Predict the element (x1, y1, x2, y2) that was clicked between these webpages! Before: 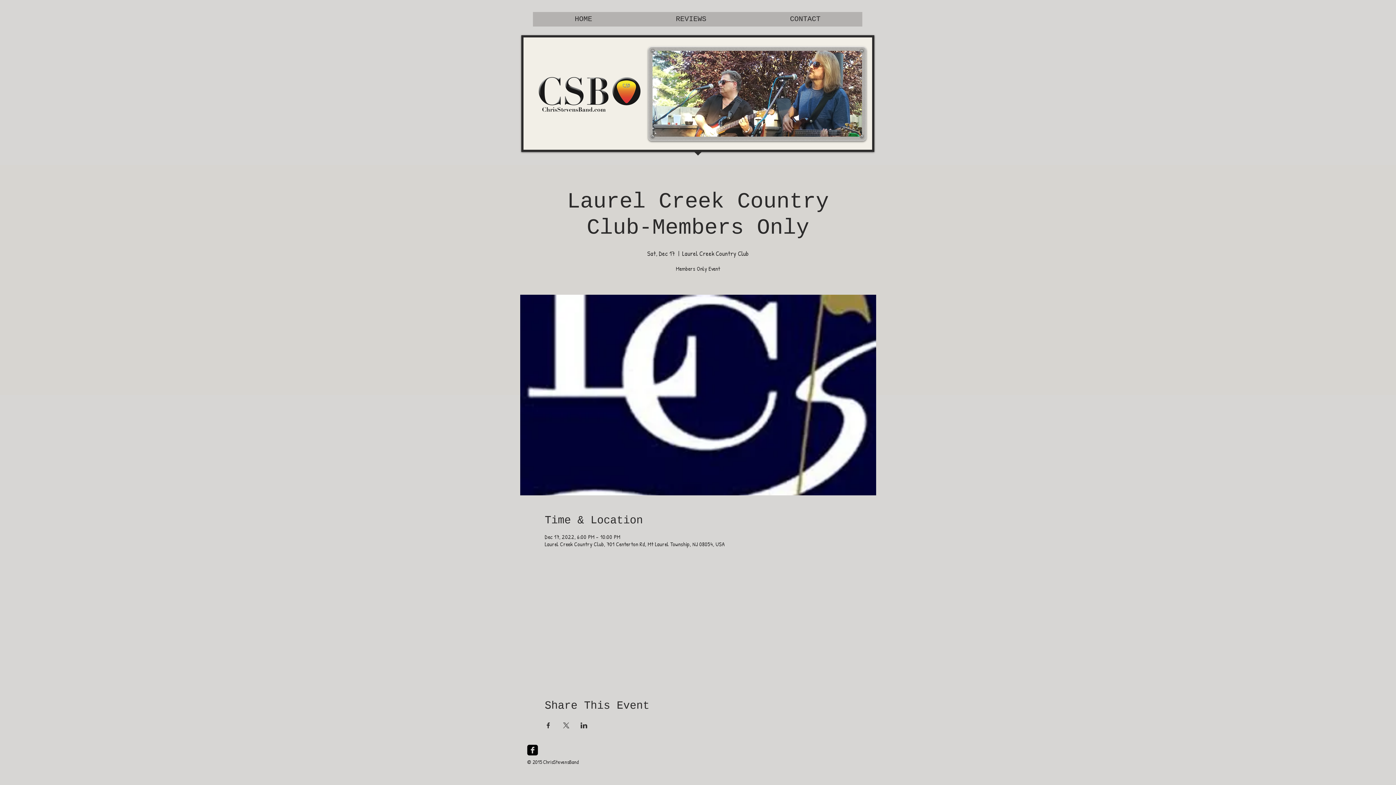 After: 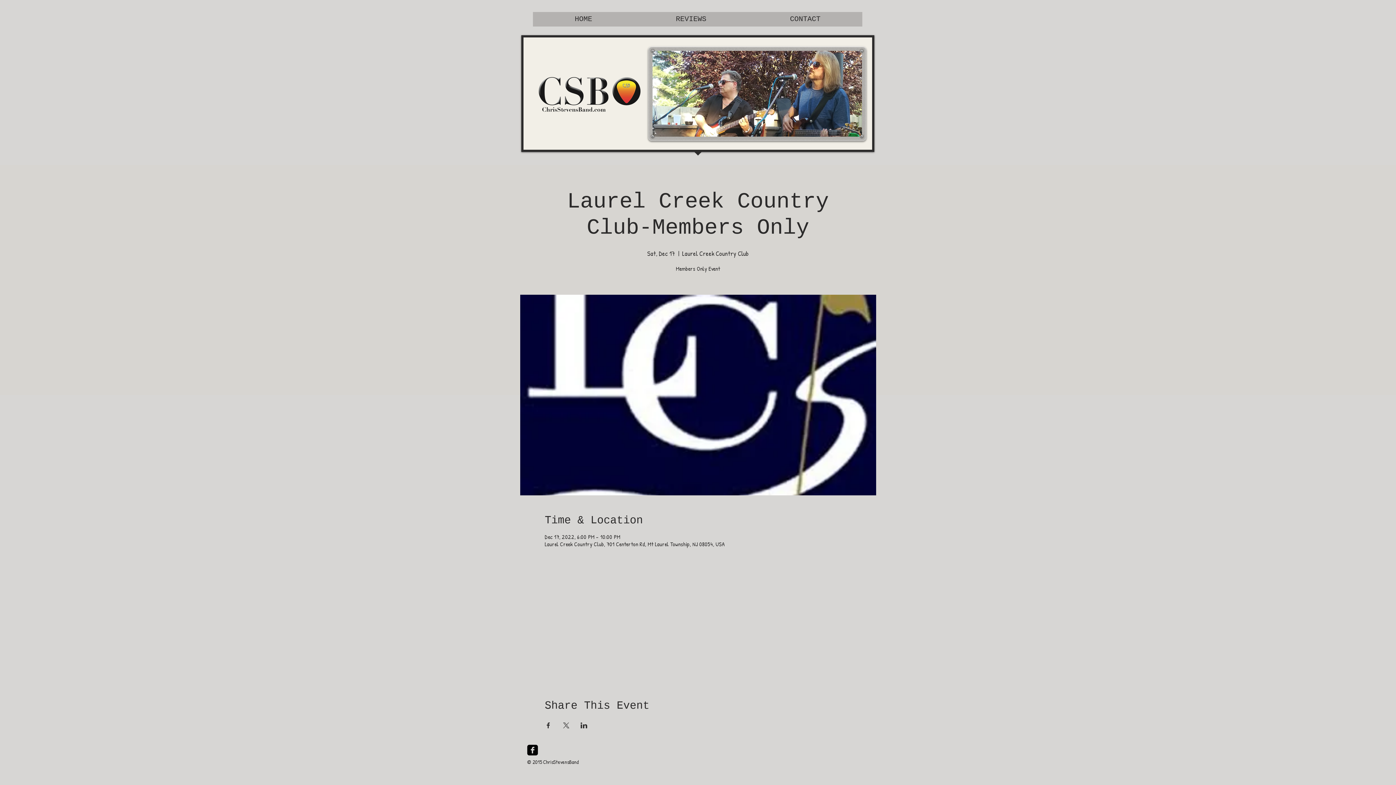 Action: bbox: (580, 722, 587, 728) label: Share event on LinkedIn